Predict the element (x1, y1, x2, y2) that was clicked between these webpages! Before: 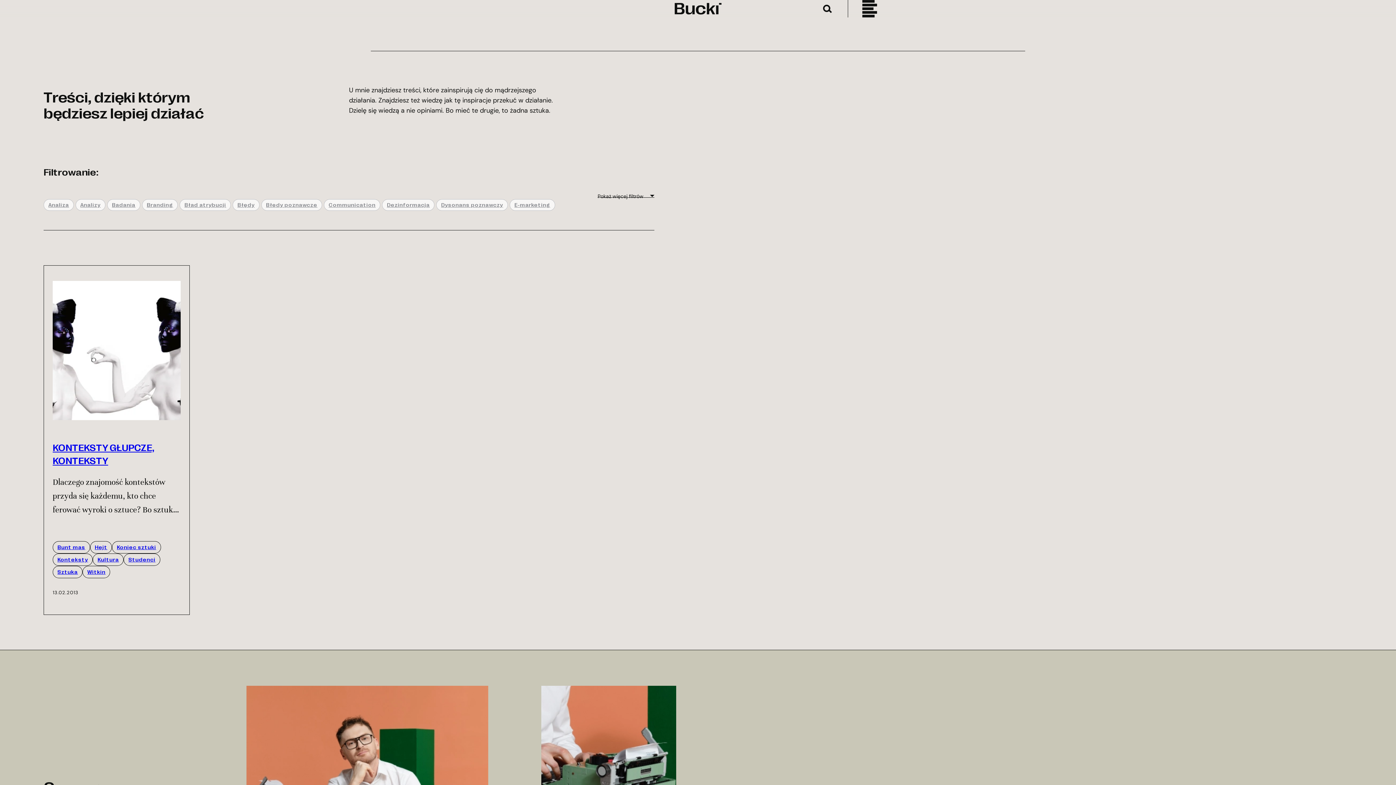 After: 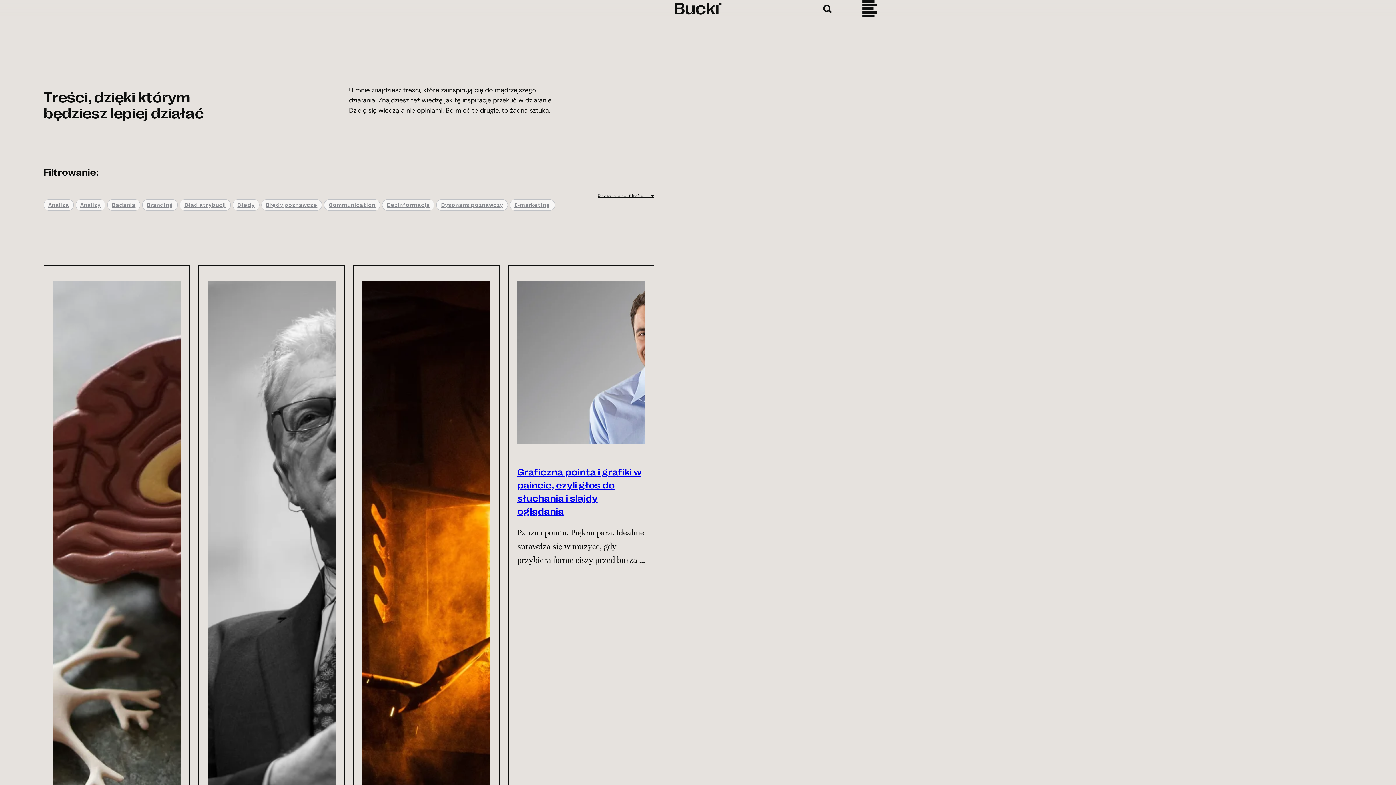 Action: label: analiza (43 elementy) bbox: (43, 199, 73, 210)